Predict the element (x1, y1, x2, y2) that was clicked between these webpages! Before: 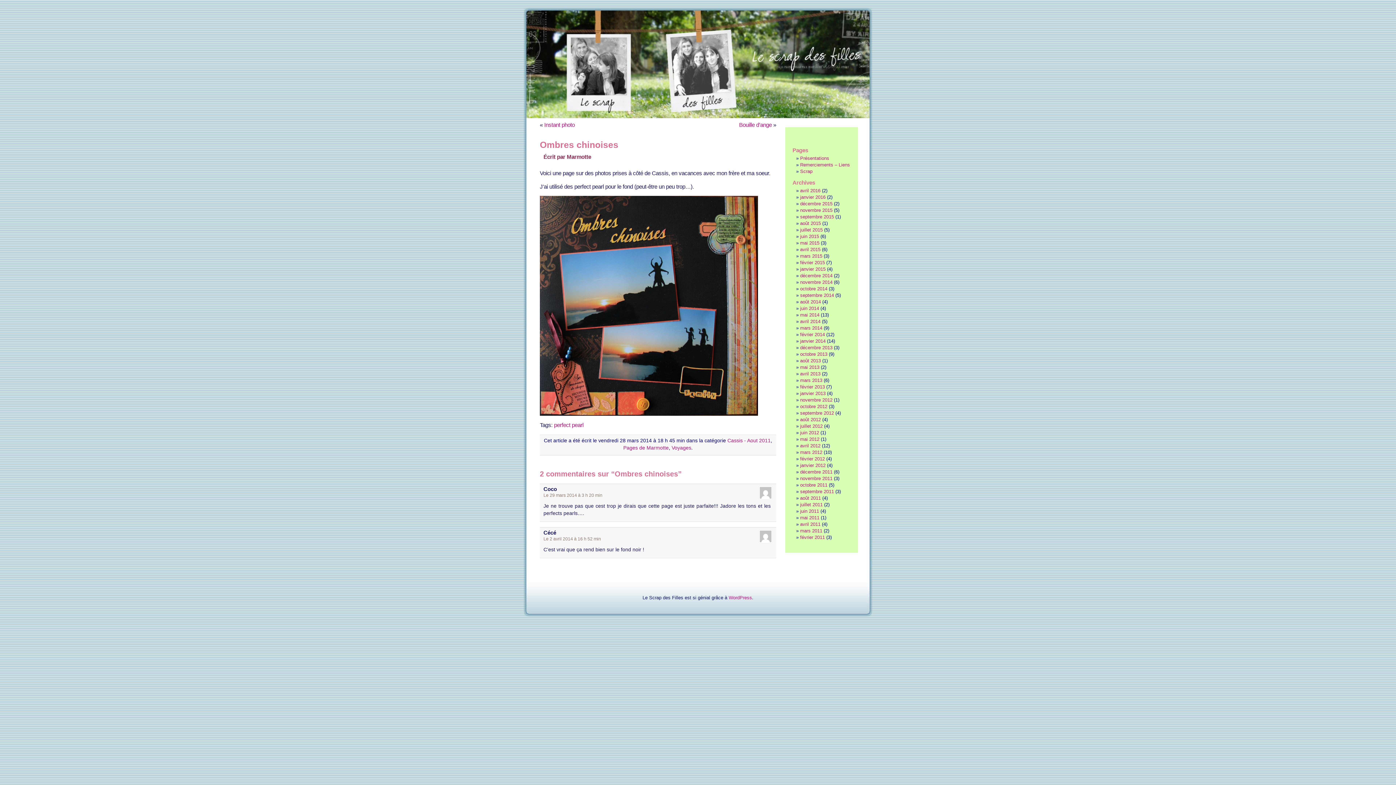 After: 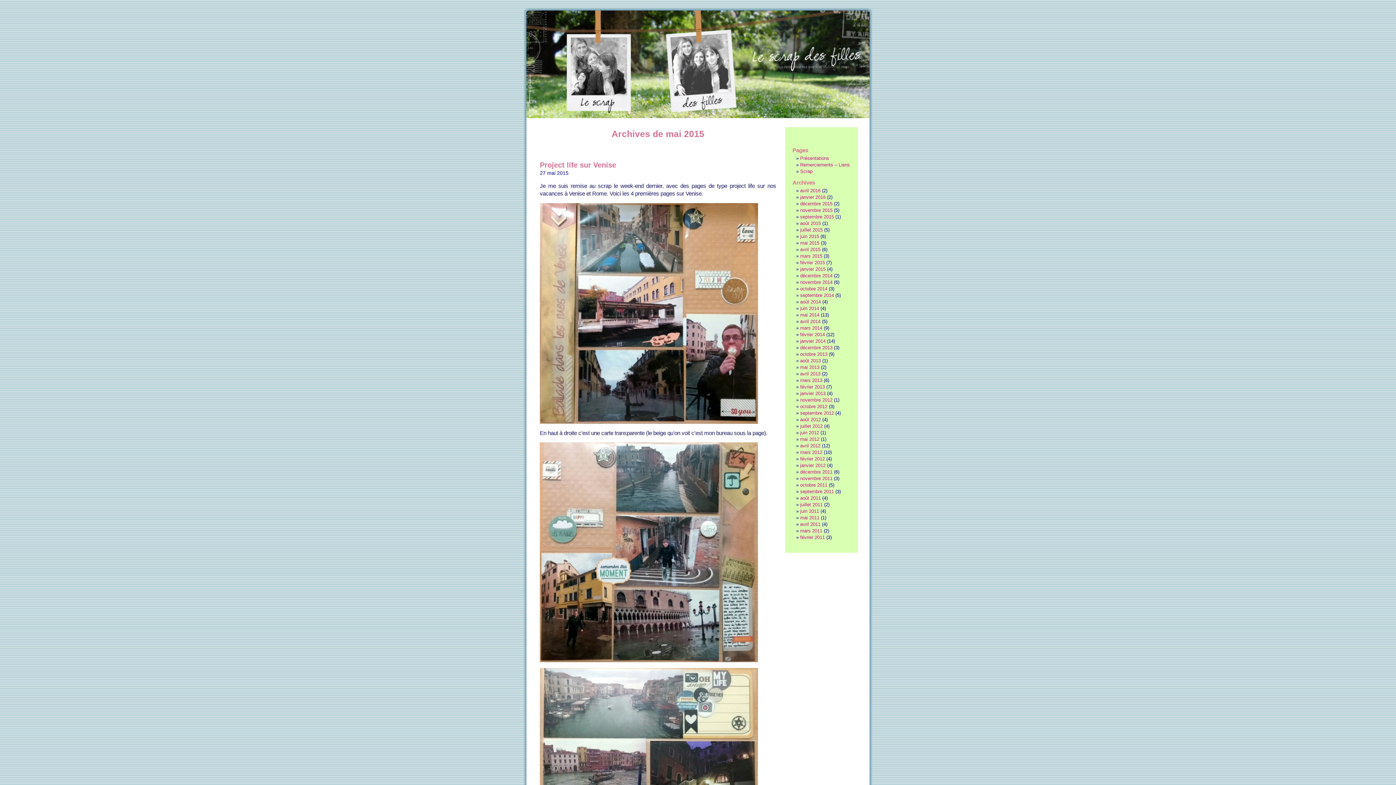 Action: label: mai 2015 bbox: (800, 240, 819, 245)